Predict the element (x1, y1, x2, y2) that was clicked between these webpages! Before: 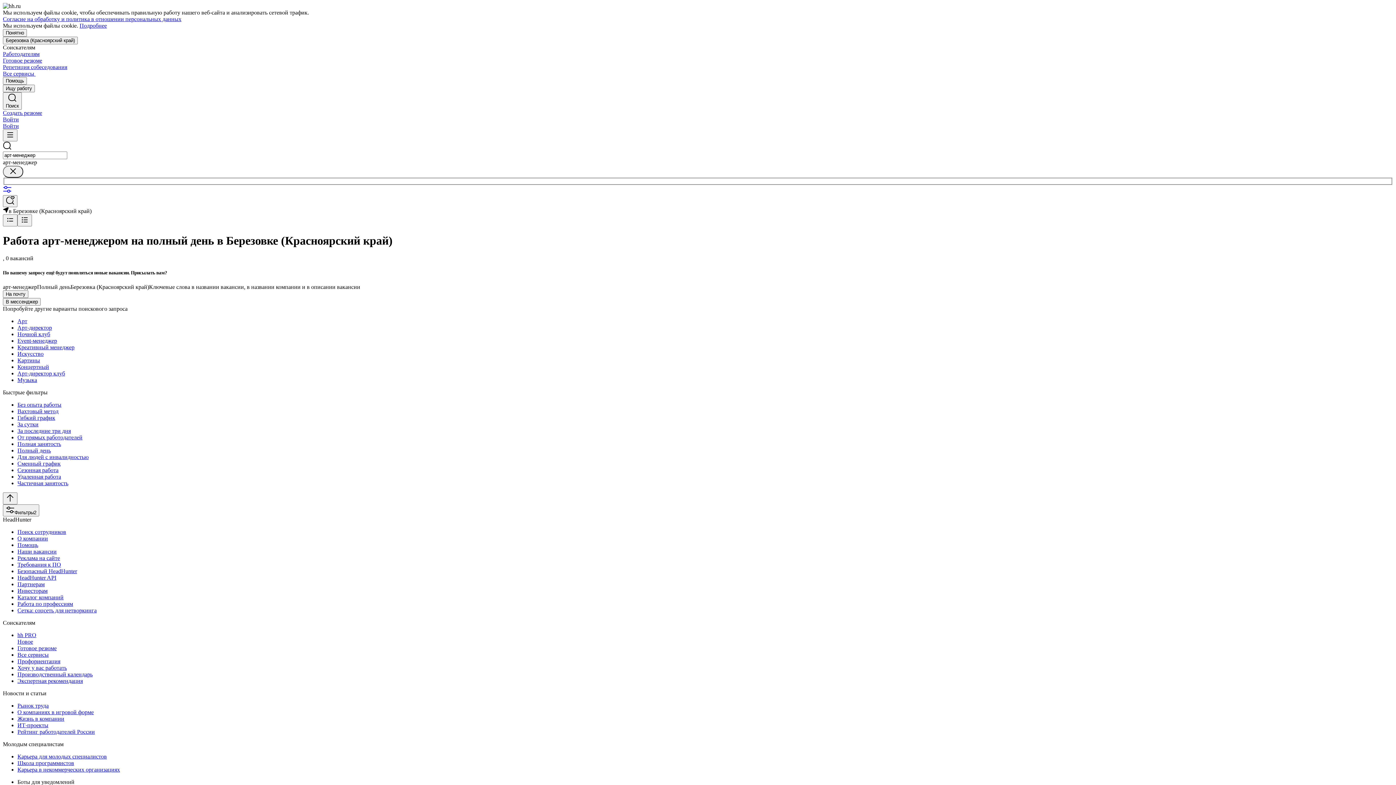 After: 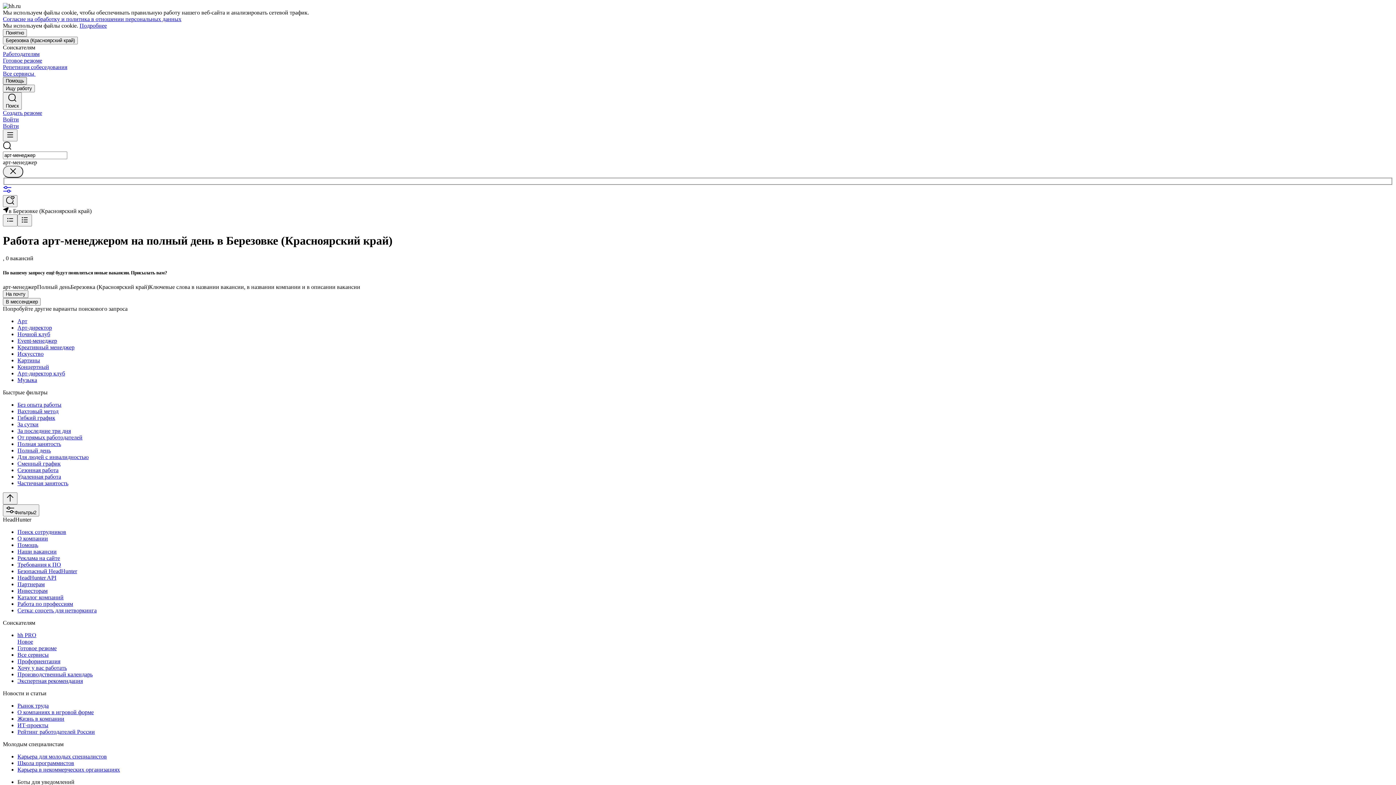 Action: bbox: (2, 77, 26, 84) label: Помощь